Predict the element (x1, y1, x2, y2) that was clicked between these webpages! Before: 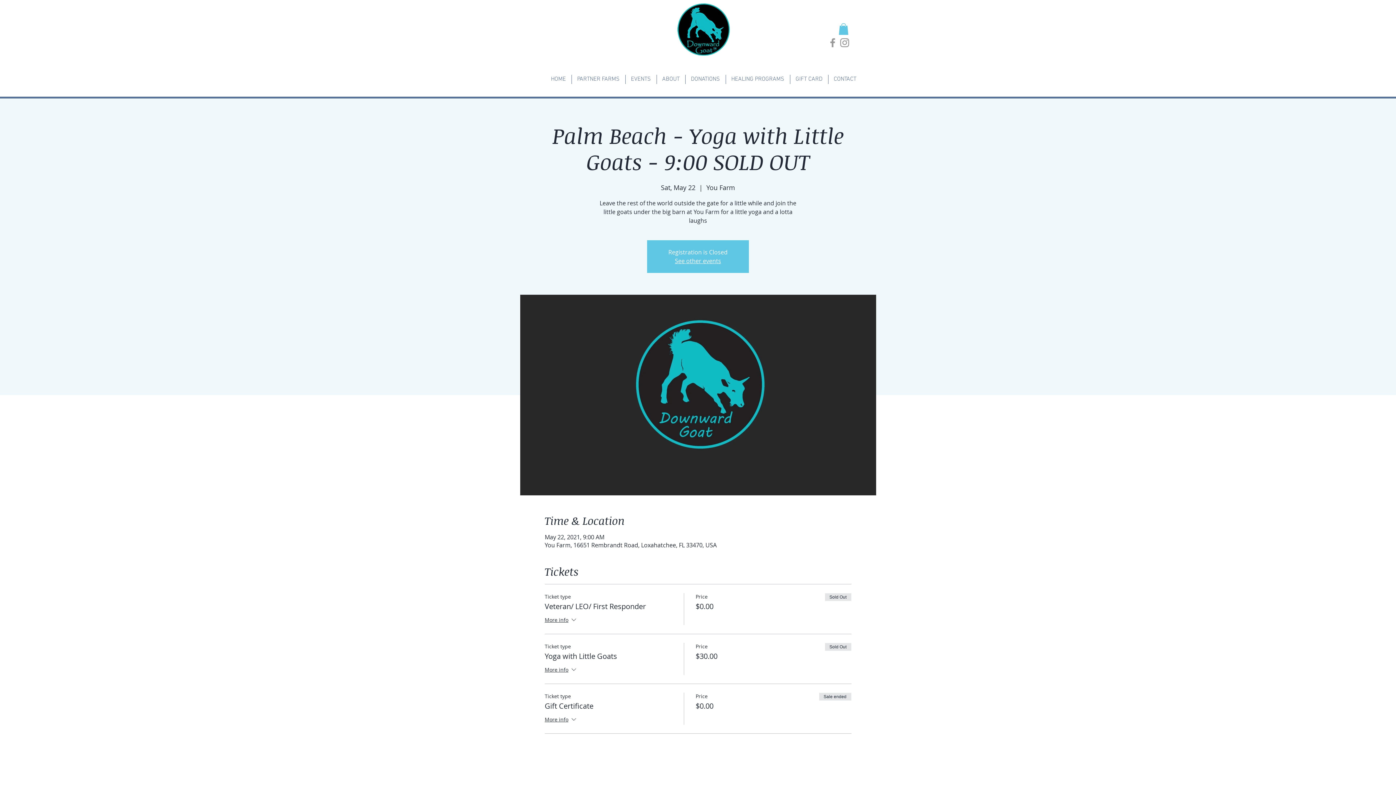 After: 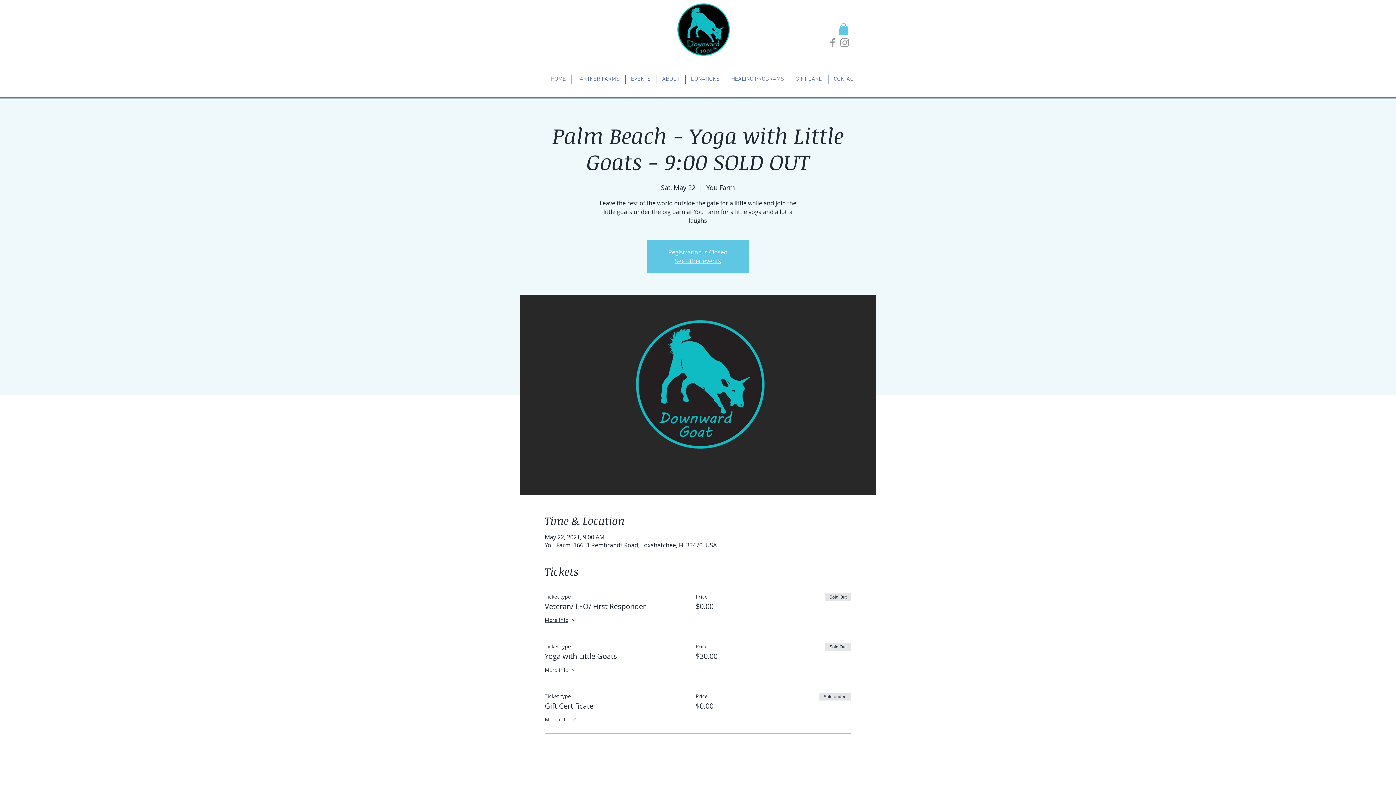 Action: bbox: (838, 23, 848, 35)